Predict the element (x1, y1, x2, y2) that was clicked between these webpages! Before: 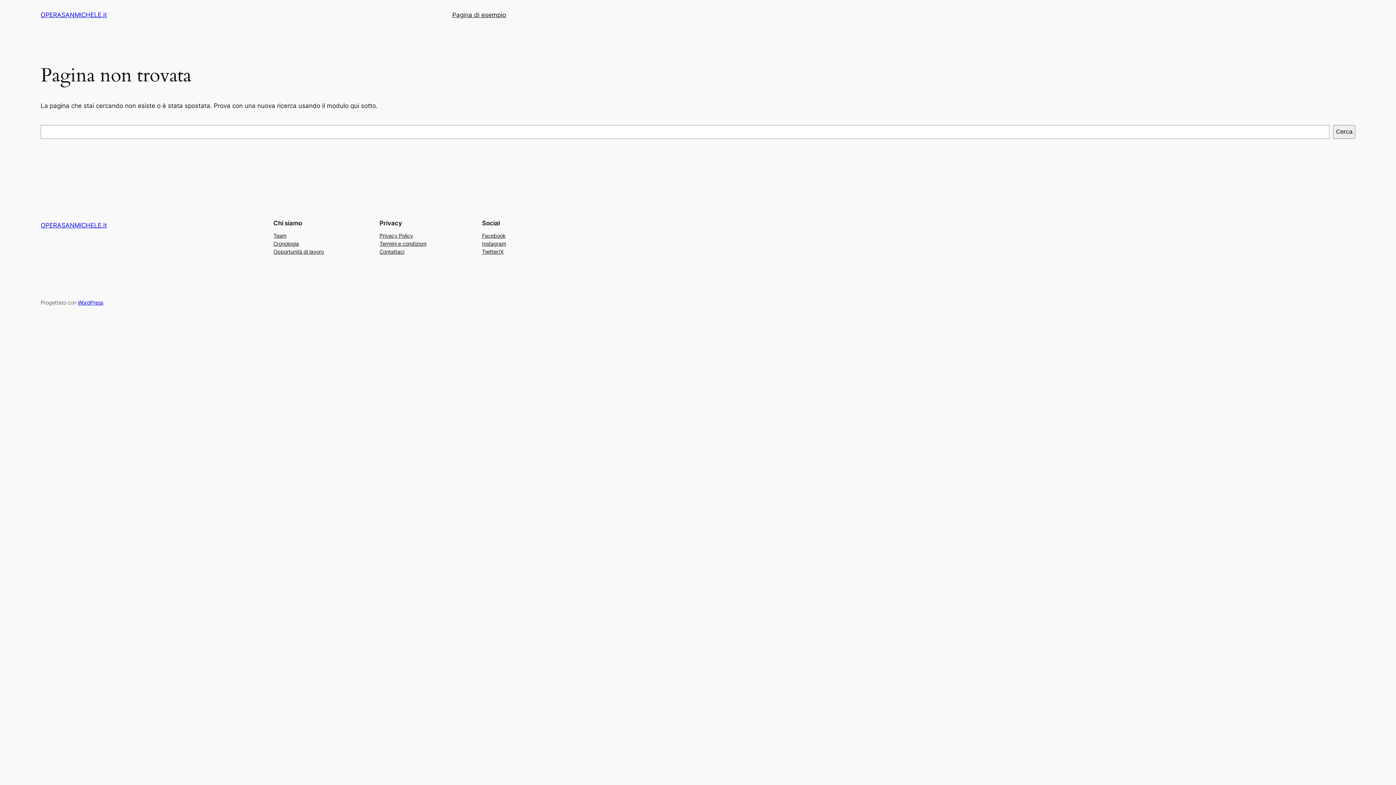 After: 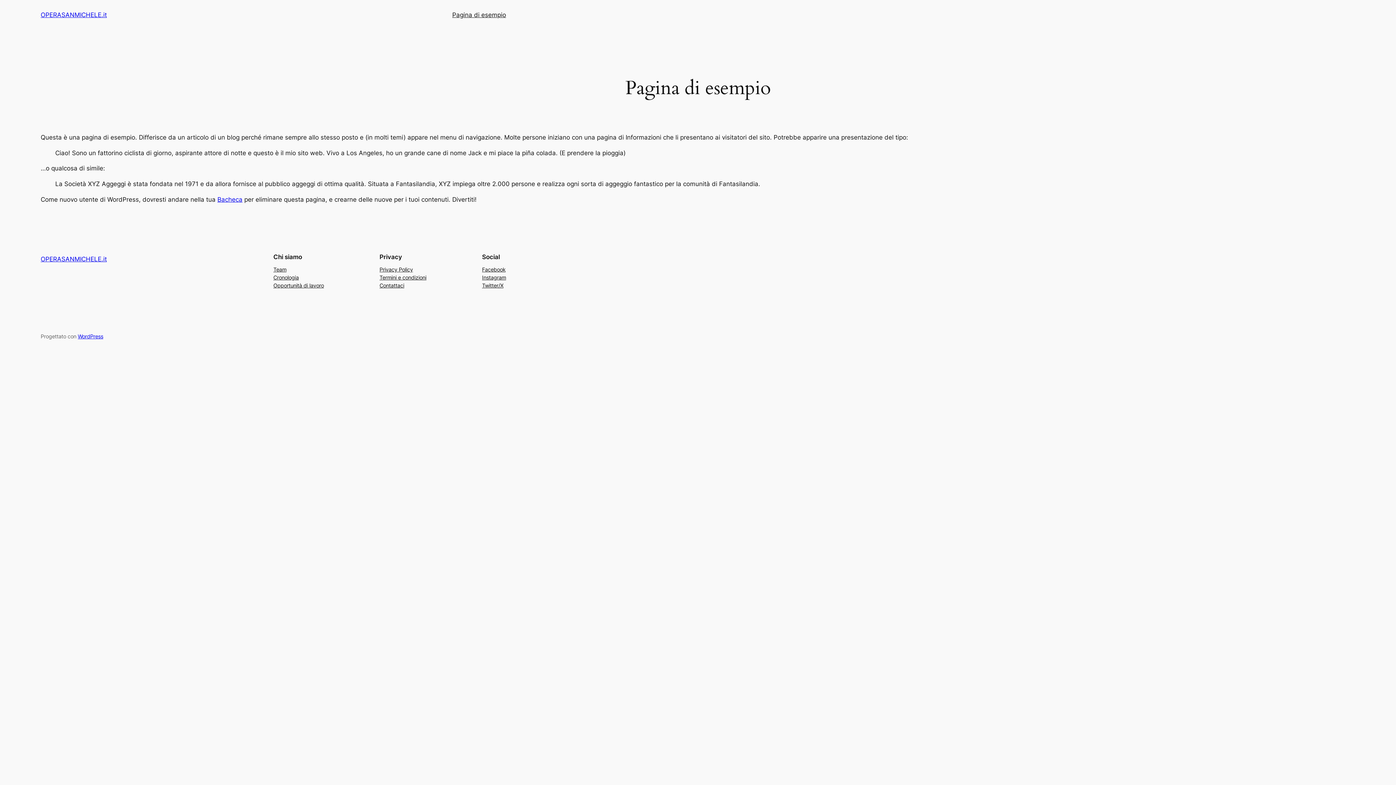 Action: label: Pagina di esempio bbox: (452, 10, 506, 19)